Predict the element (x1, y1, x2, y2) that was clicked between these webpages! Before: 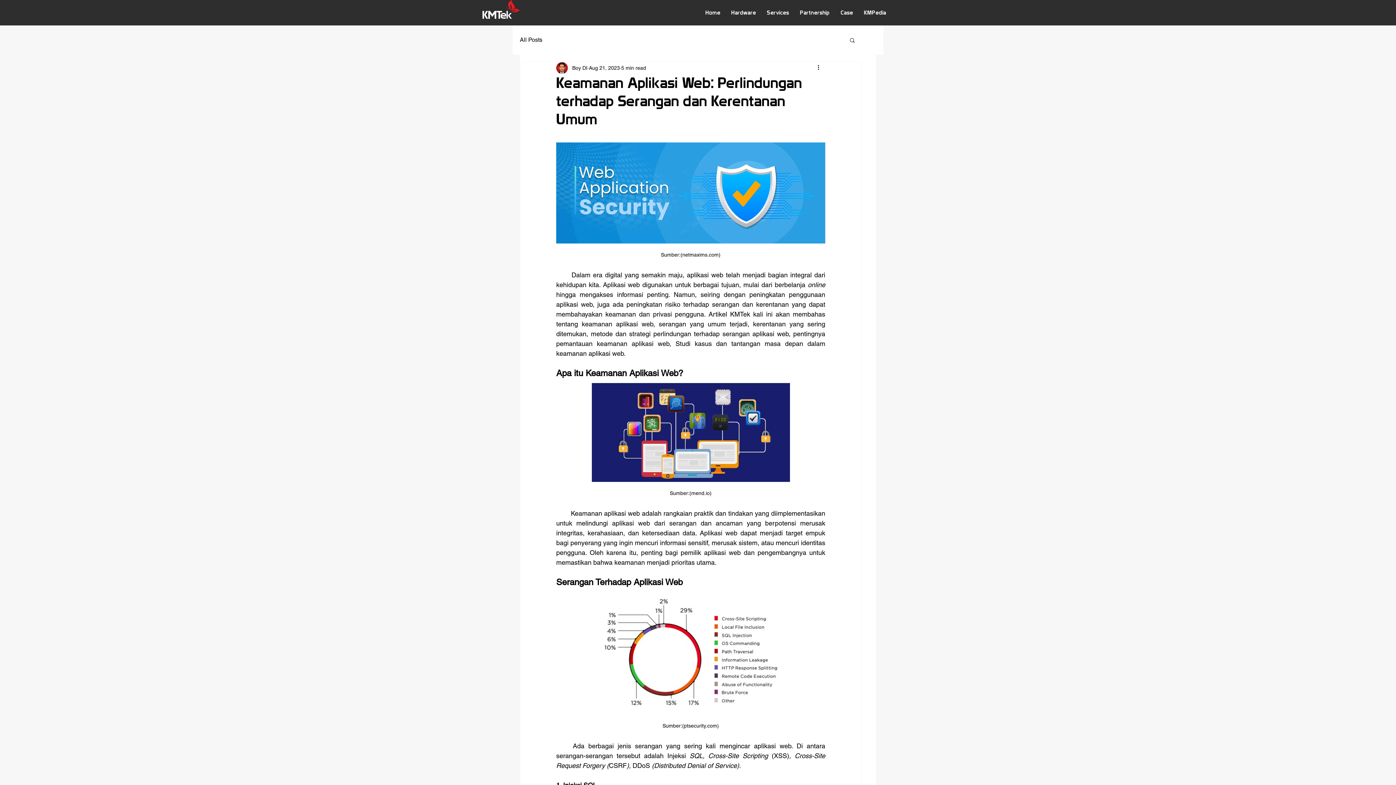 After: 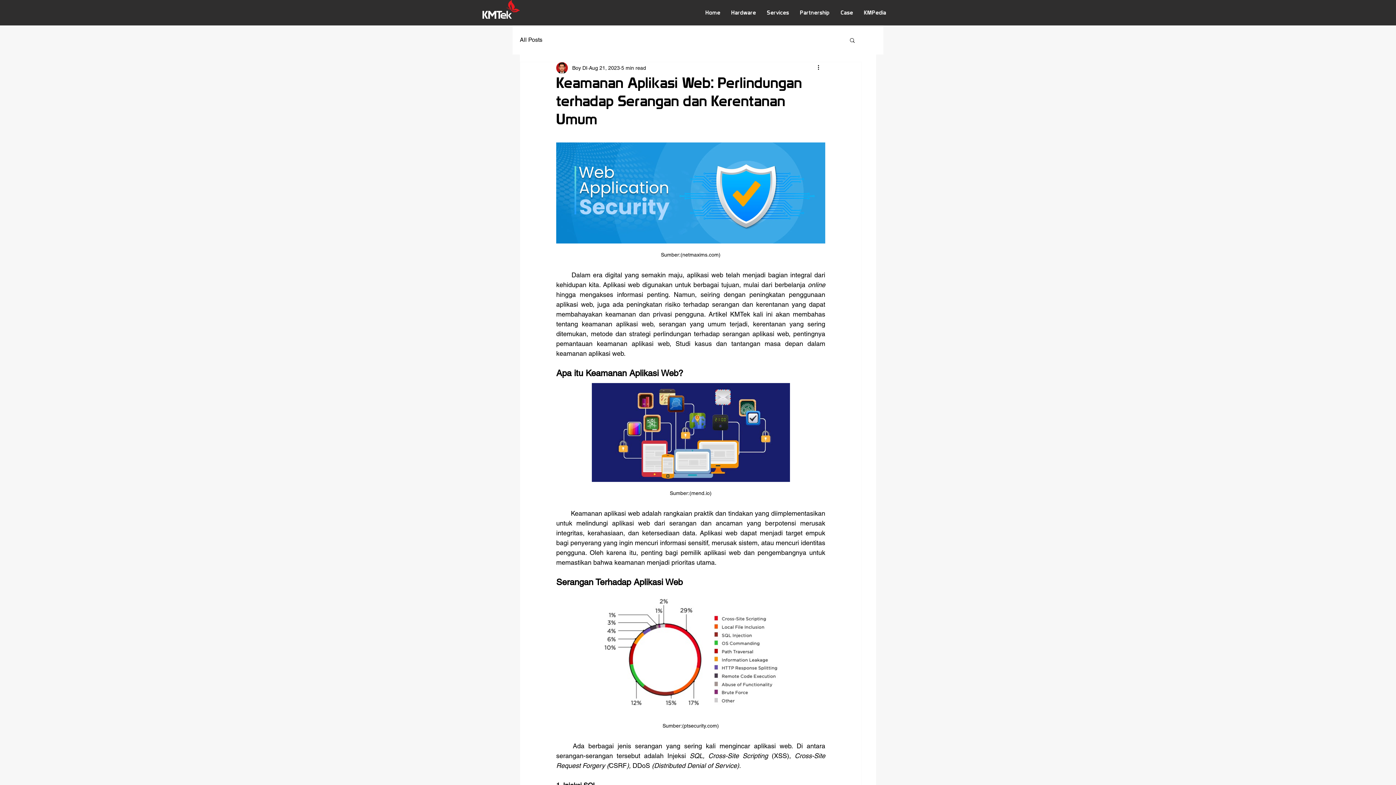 Action: label: Case bbox: (835, 3, 858, 21)